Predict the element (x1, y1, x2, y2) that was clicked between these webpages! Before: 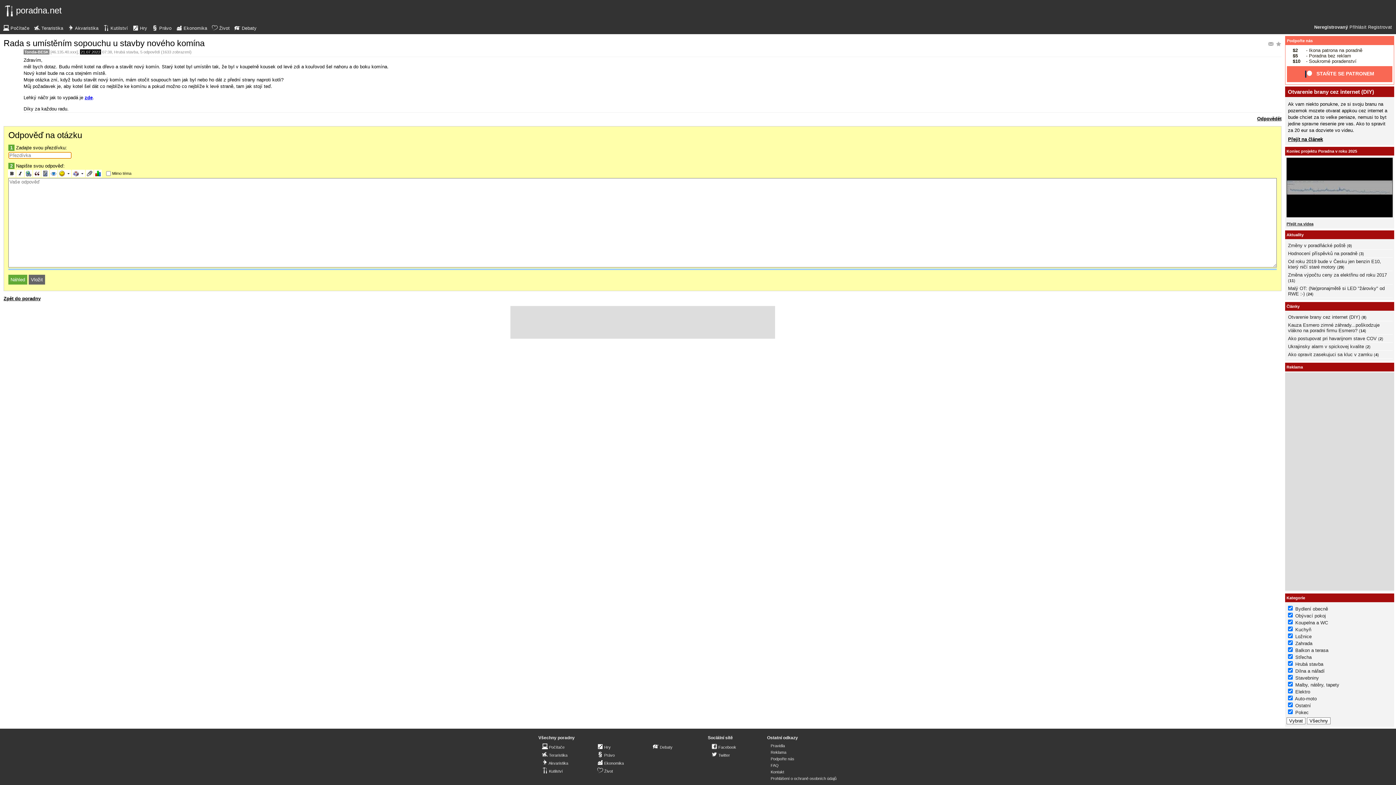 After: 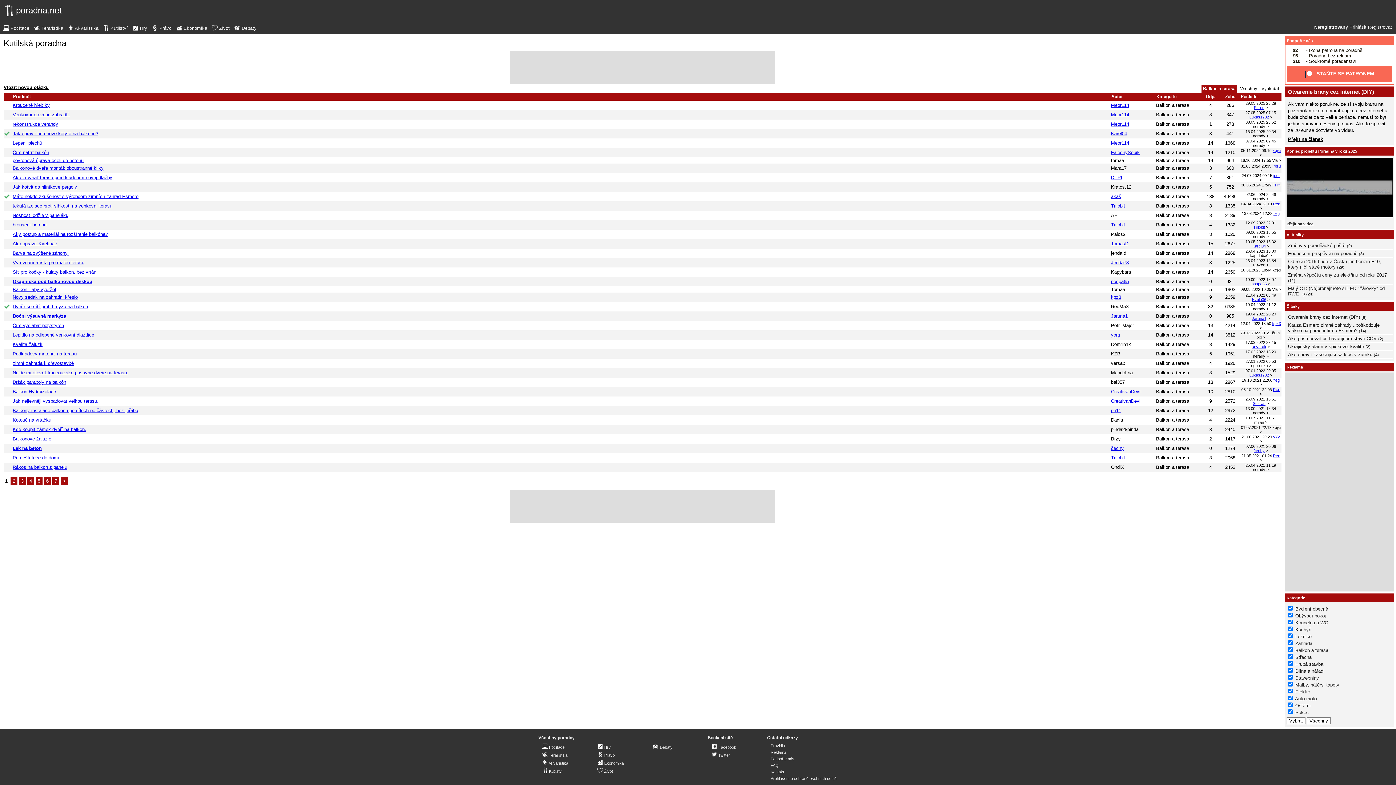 Action: label: Balkon a terasa bbox: (1295, 647, 1328, 653)